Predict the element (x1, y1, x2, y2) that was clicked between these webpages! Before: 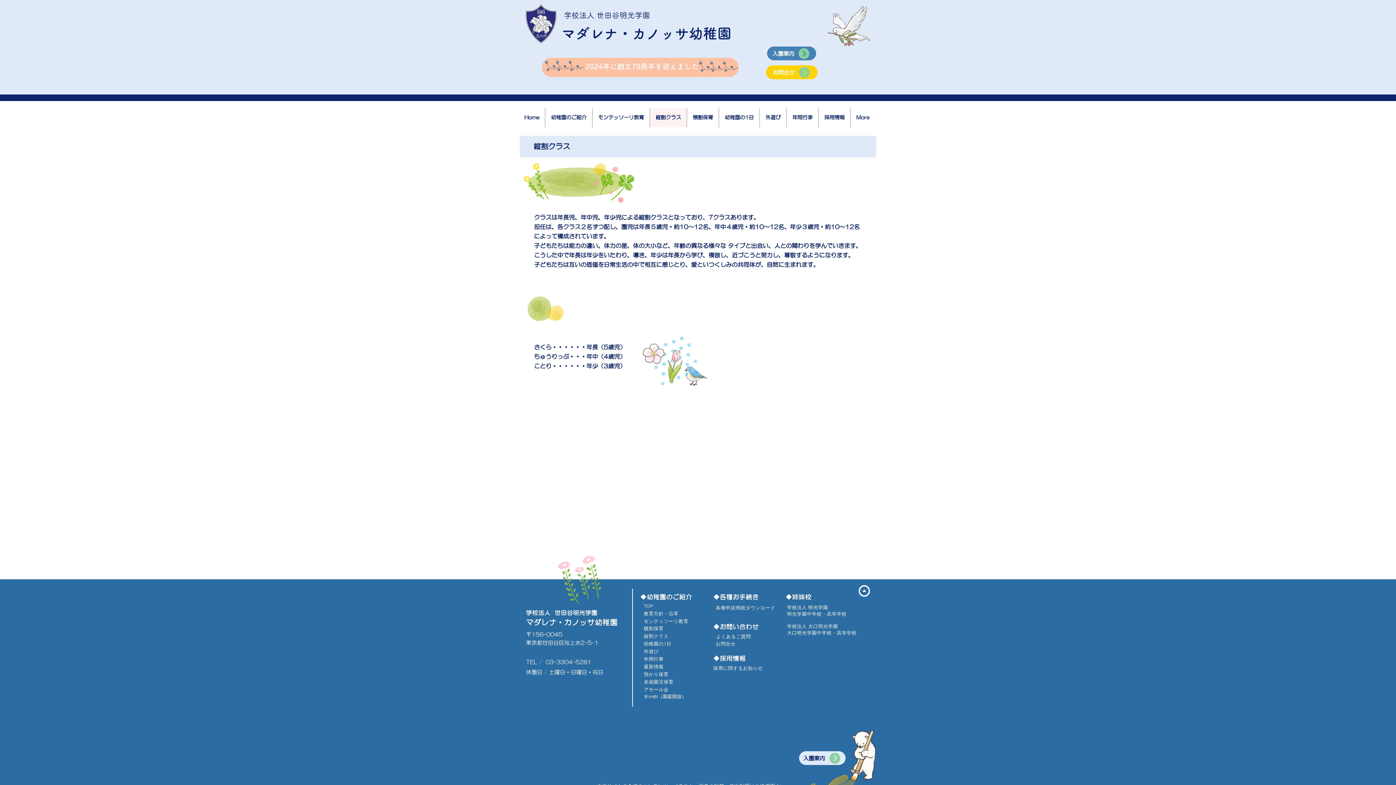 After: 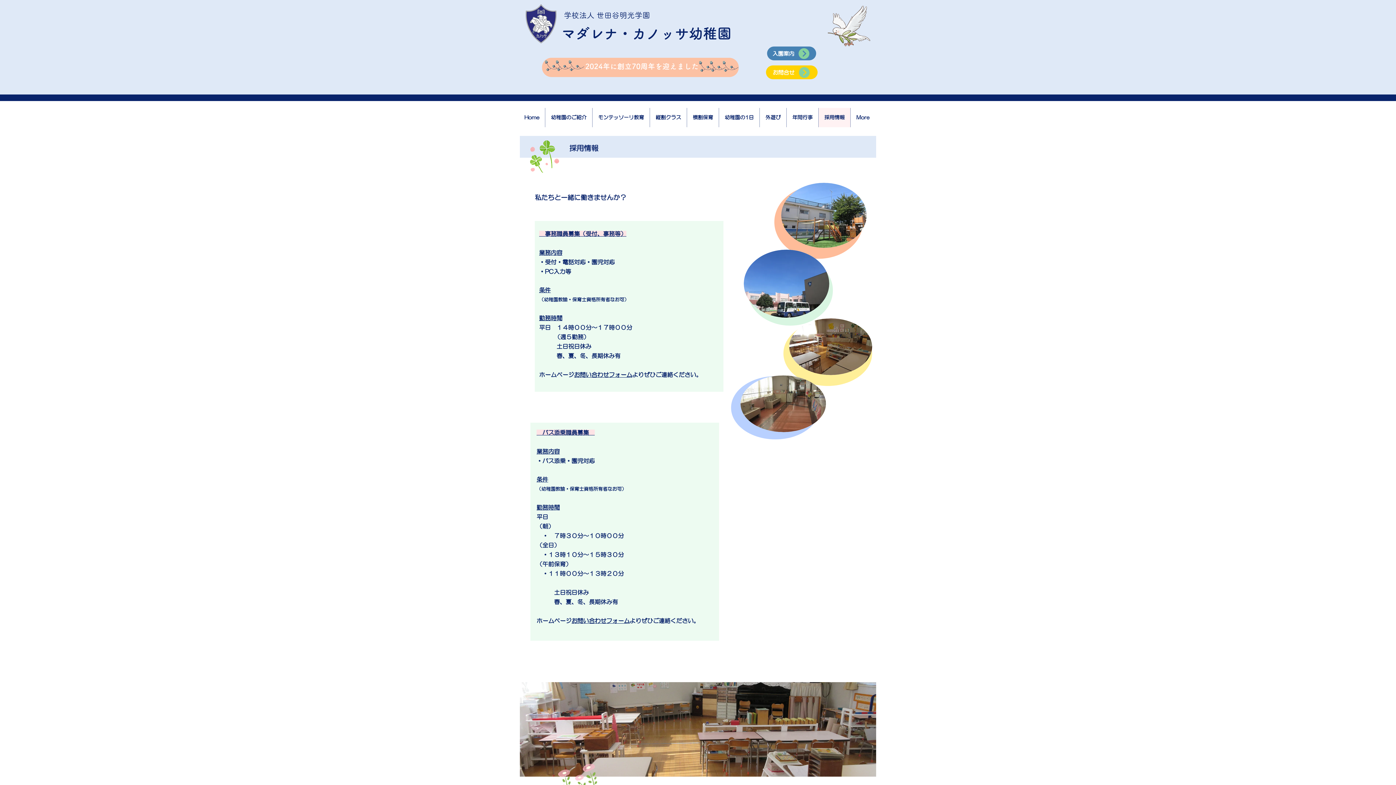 Action: label: 採用情報 bbox: (818, 108, 850, 127)